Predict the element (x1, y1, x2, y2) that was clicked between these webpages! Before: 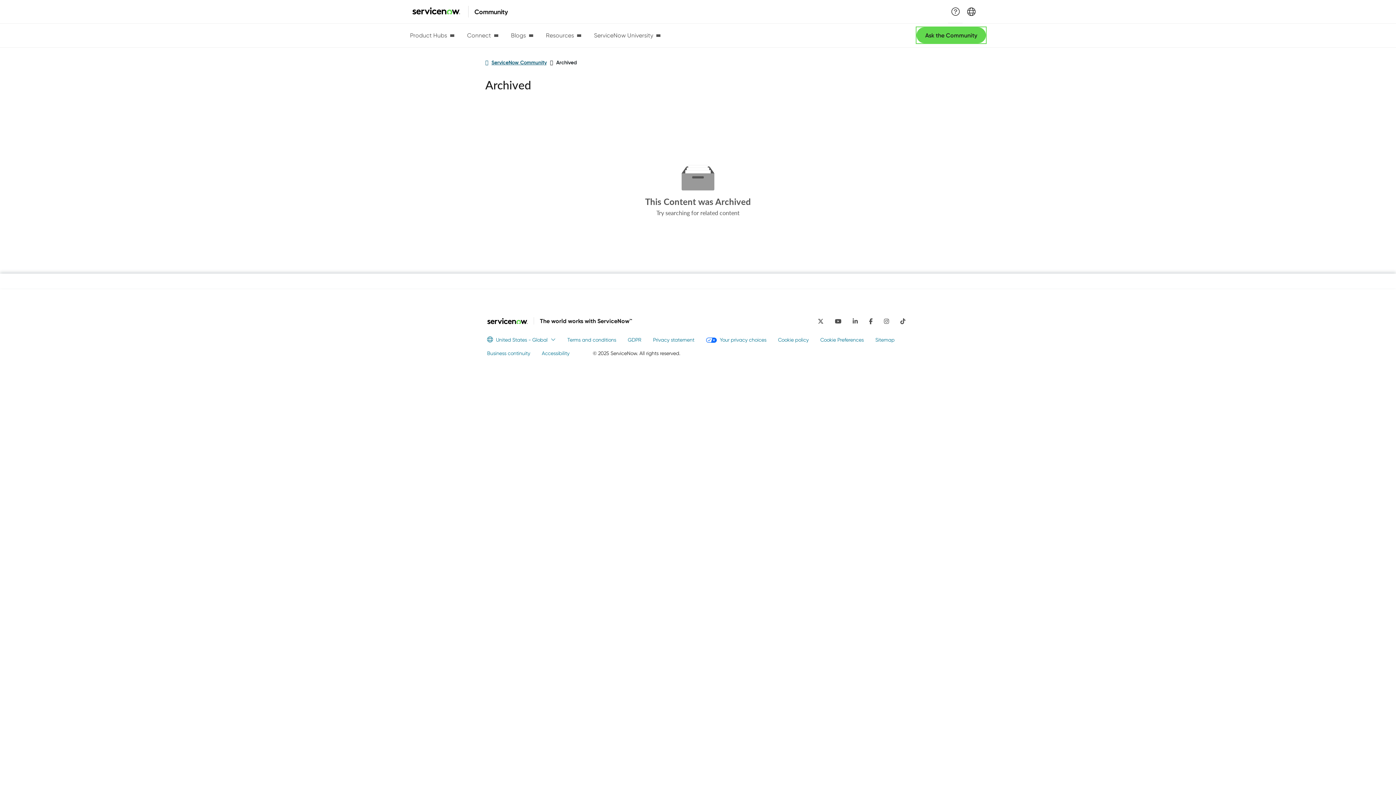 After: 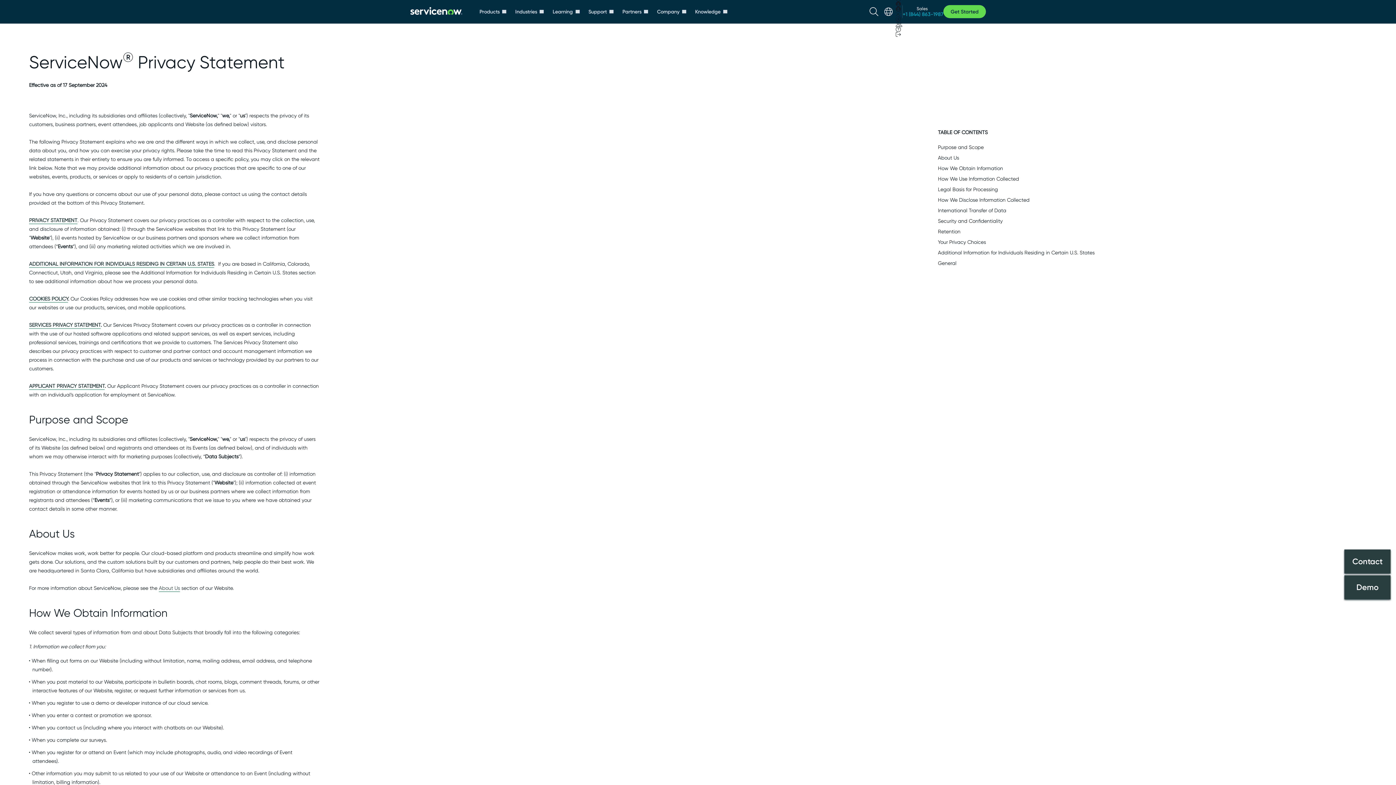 Action: label: Privacy statement bbox: (653, 336, 694, 344)